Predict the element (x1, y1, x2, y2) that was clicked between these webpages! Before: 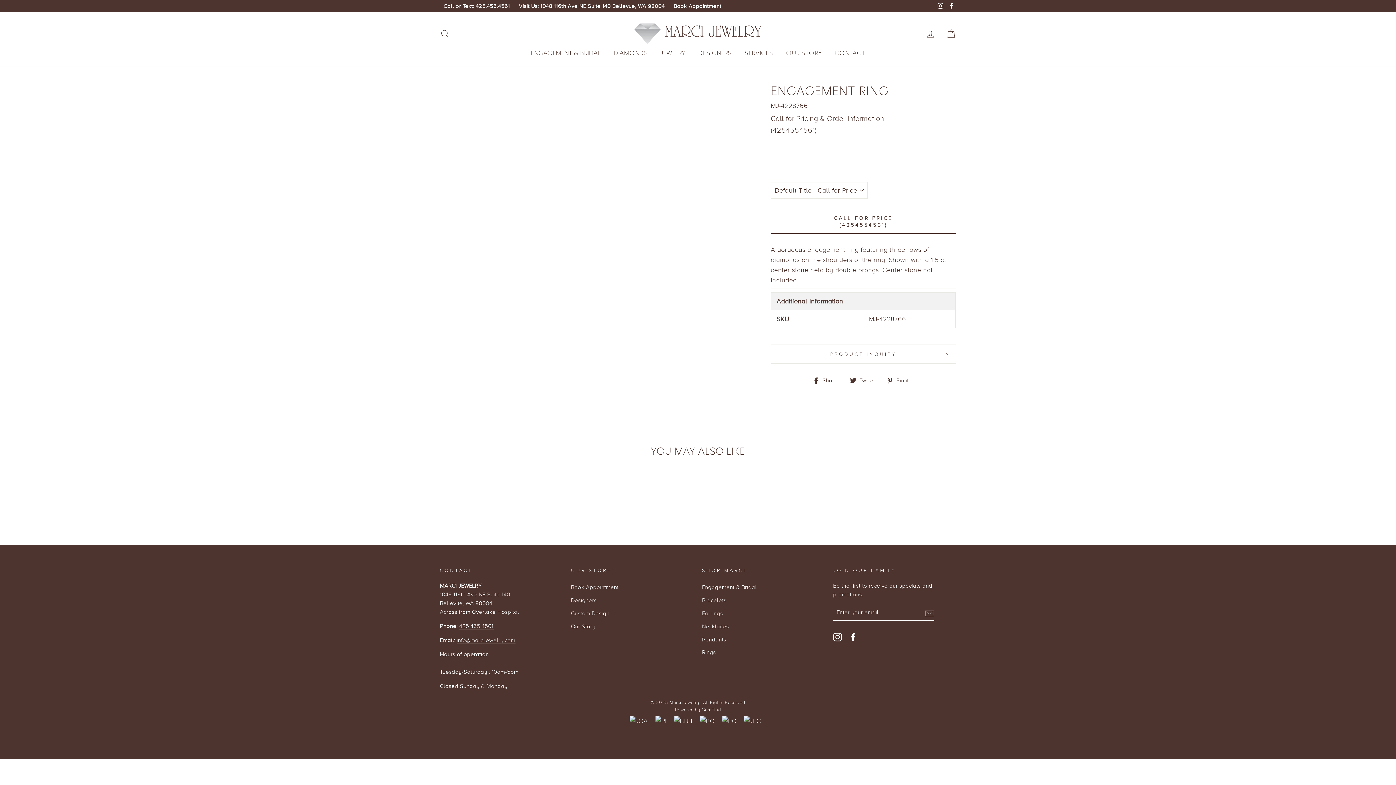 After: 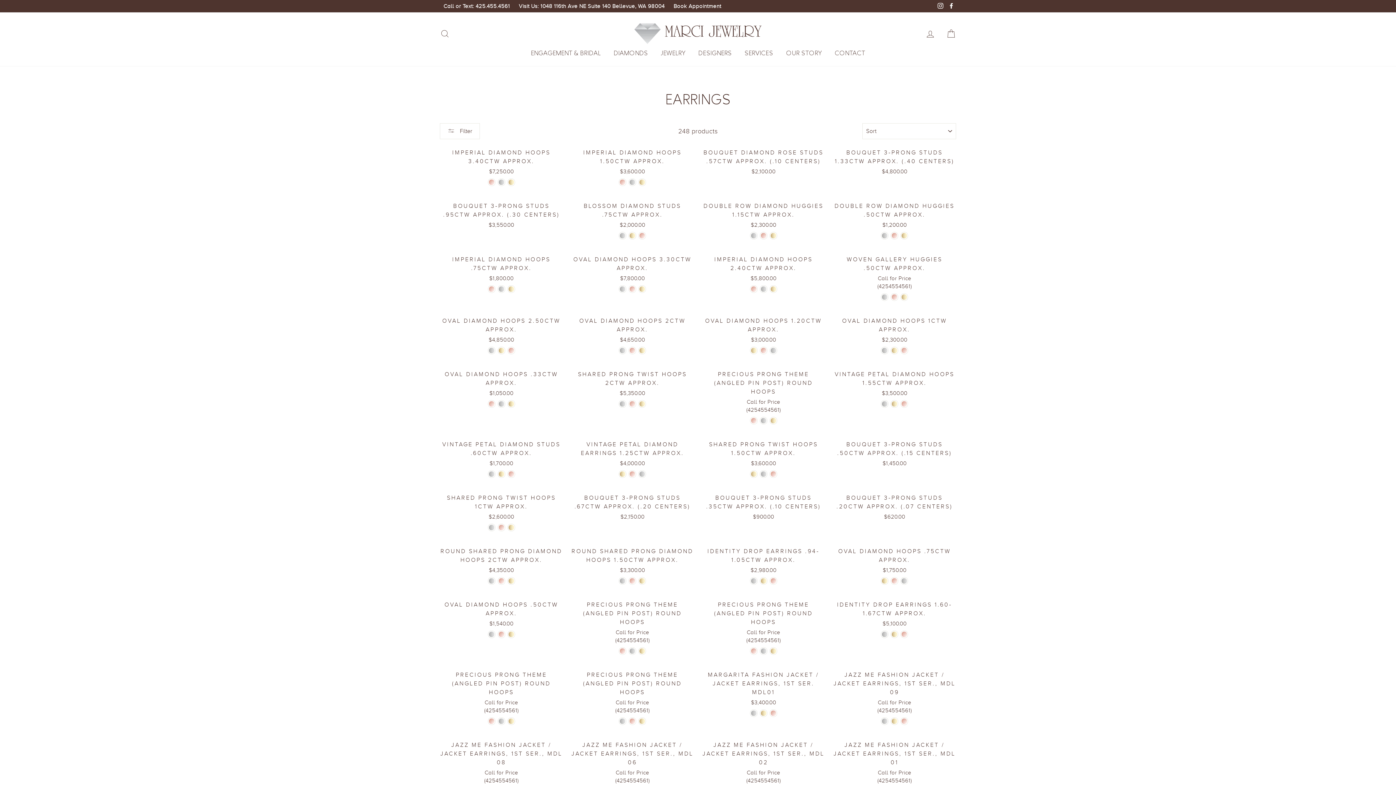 Action: label: Earrings bbox: (702, 607, 723, 619)